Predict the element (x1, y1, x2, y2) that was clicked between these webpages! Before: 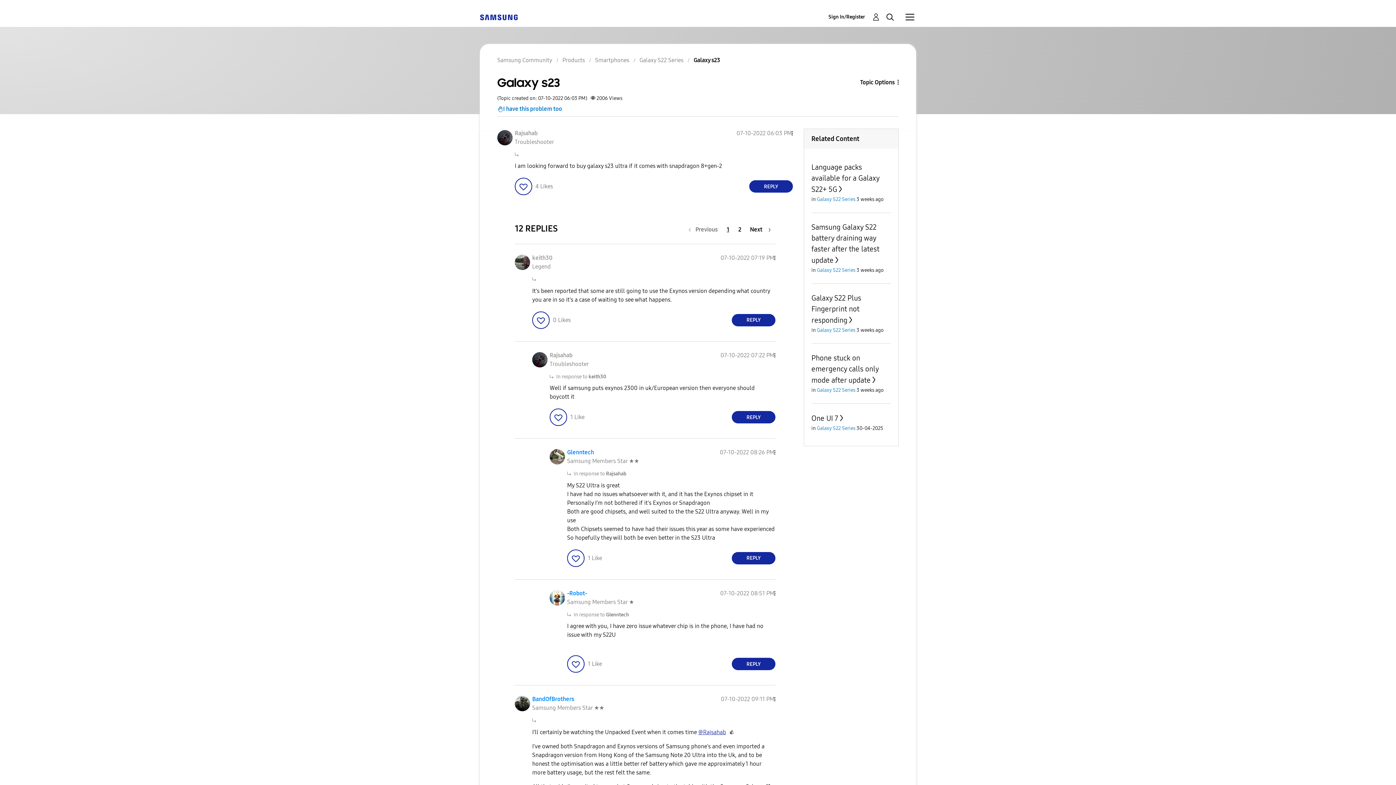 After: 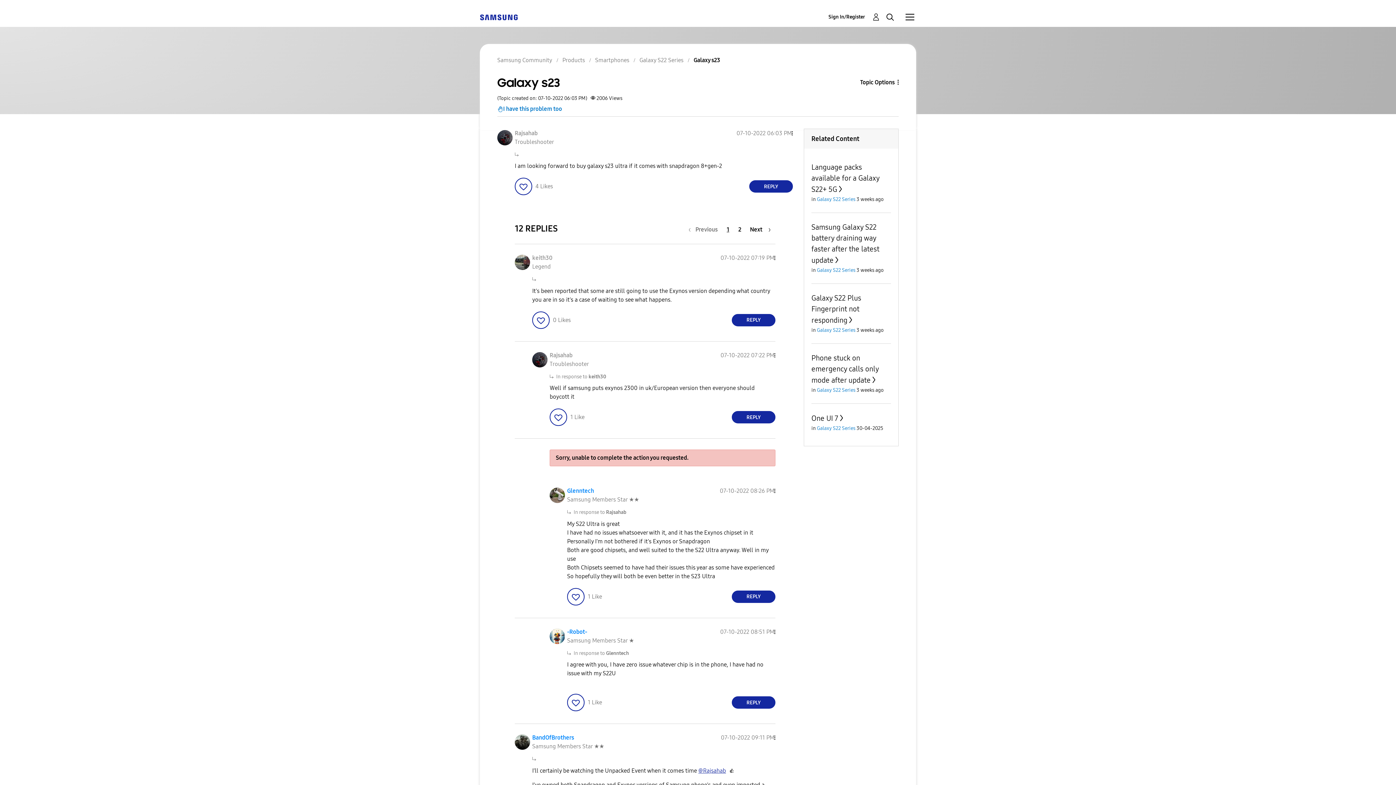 Action: label: Click here to give likes to this post. bbox: (567, 549, 584, 567)